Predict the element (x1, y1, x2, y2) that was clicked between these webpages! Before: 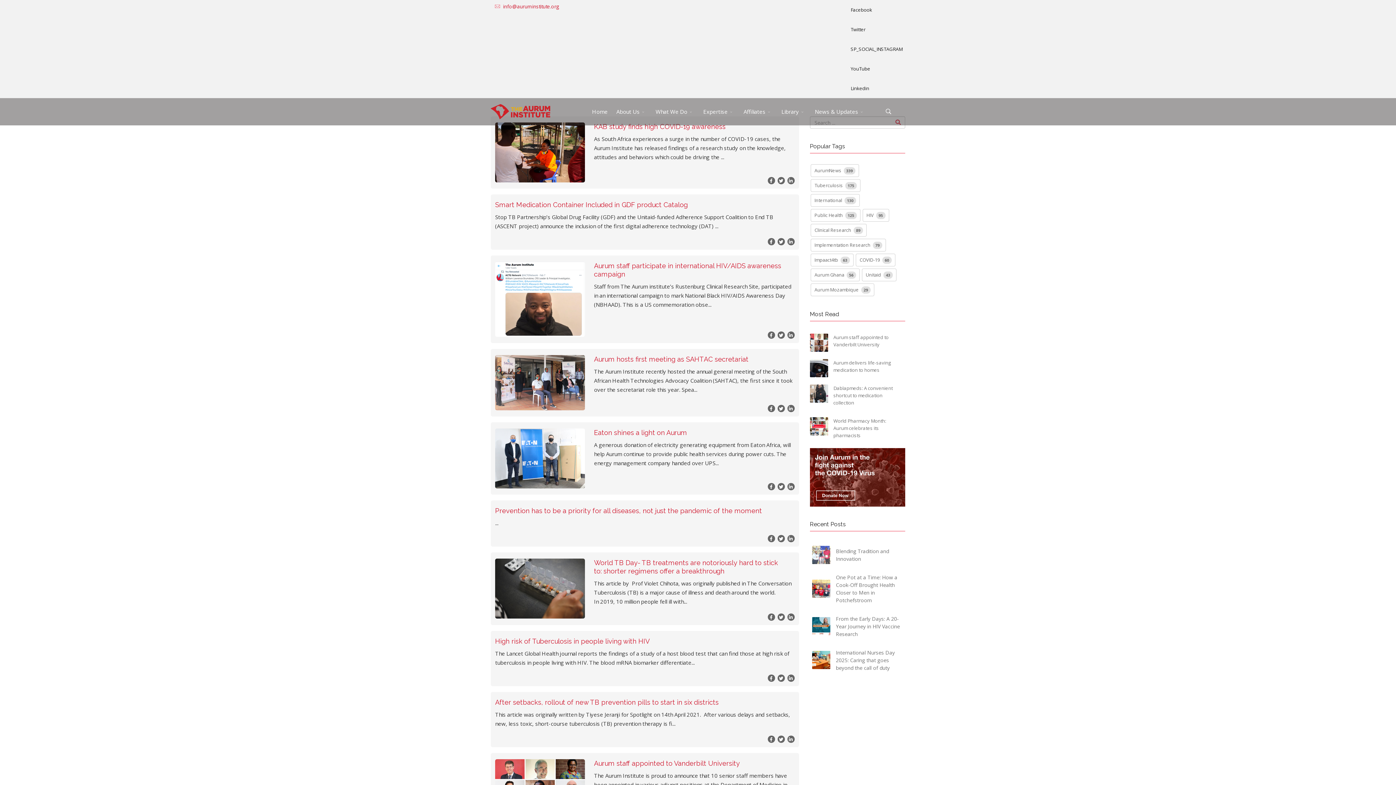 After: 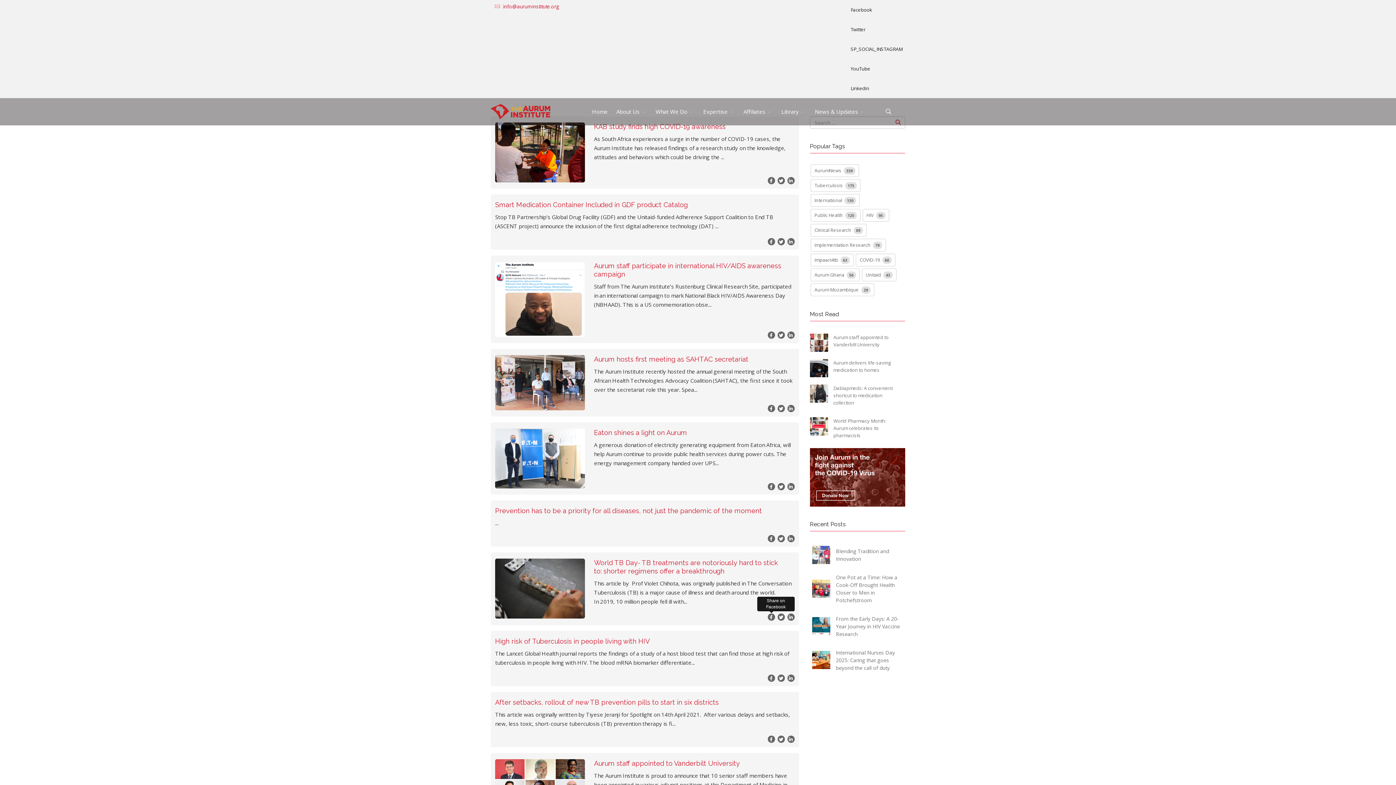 Action: bbox: (770, 614, 772, 620)